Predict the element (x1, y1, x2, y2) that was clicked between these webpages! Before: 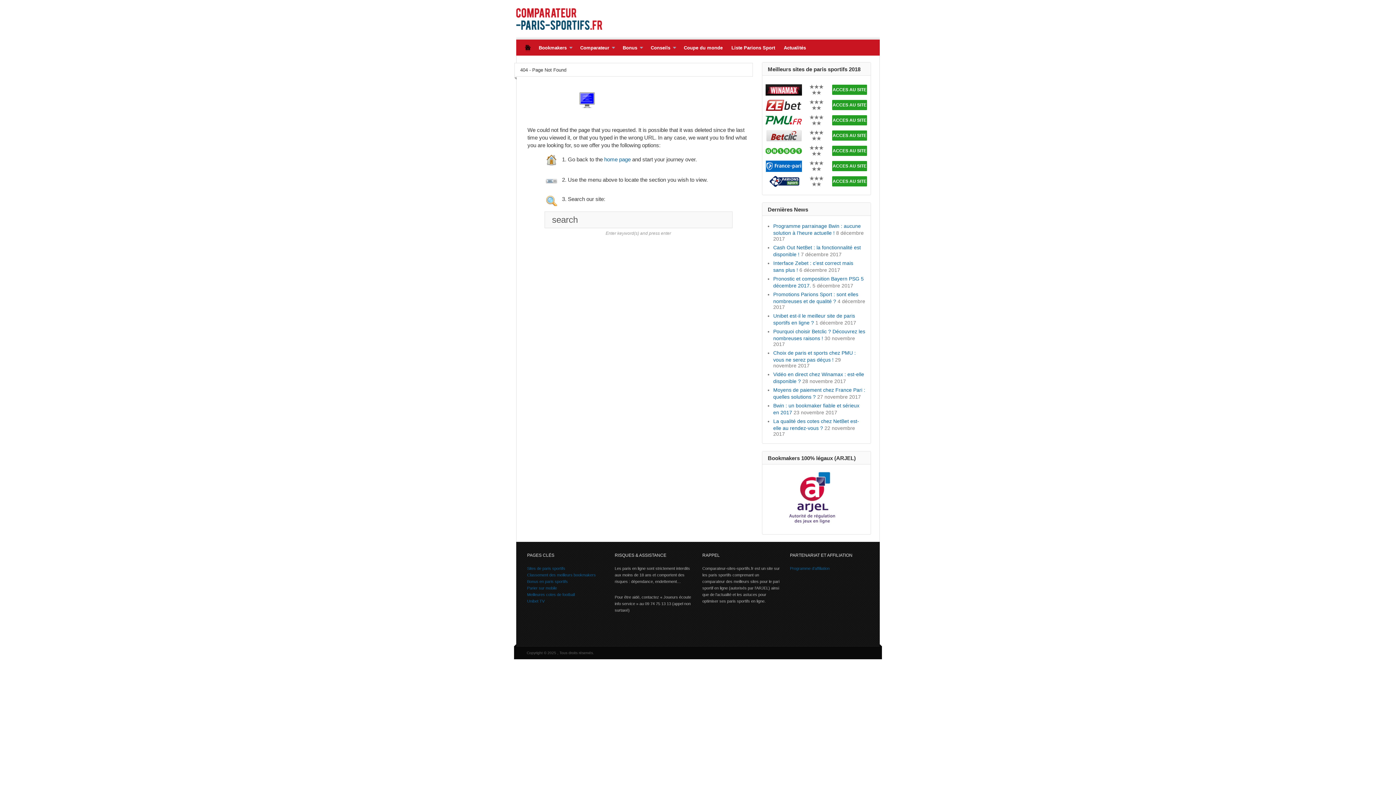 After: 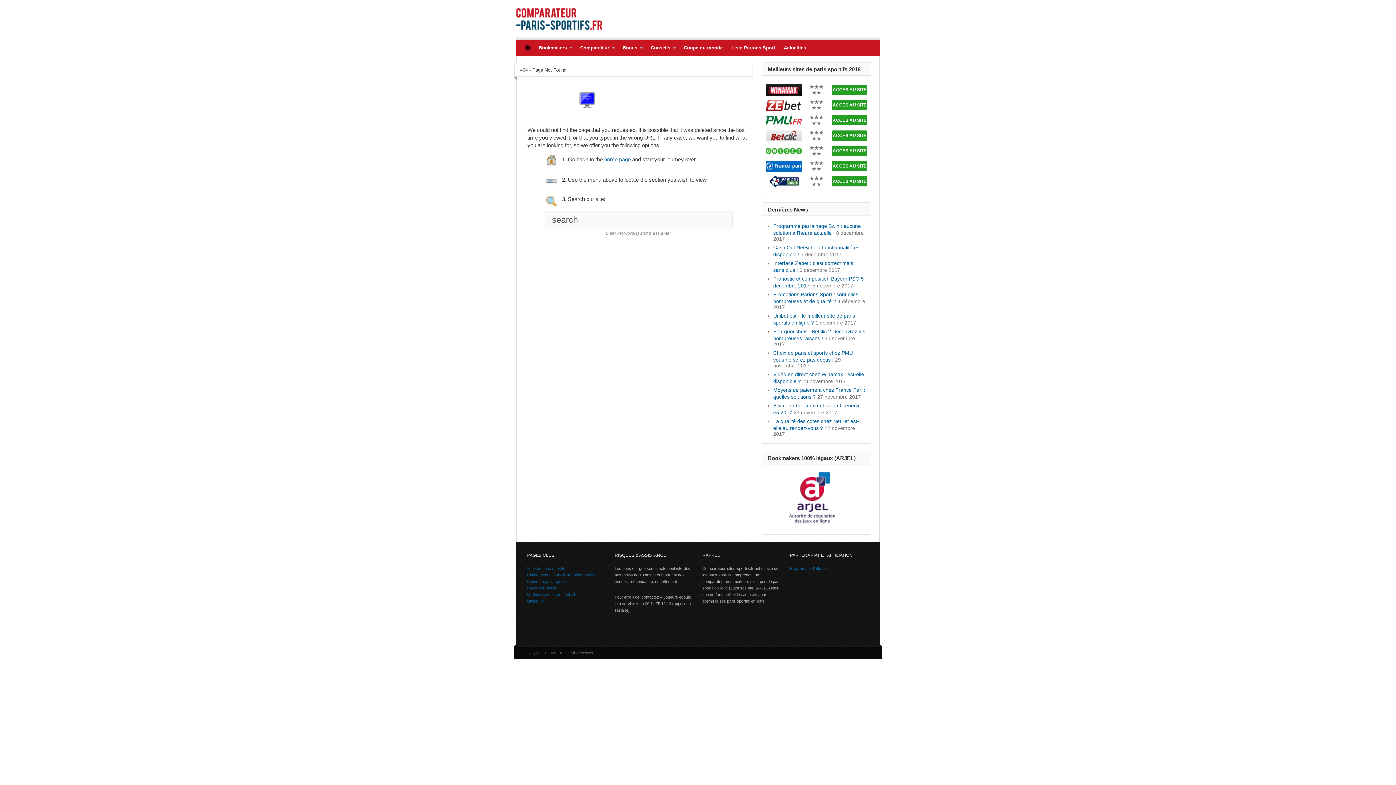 Action: label: ACCES AU SITE bbox: (832, 133, 866, 138)